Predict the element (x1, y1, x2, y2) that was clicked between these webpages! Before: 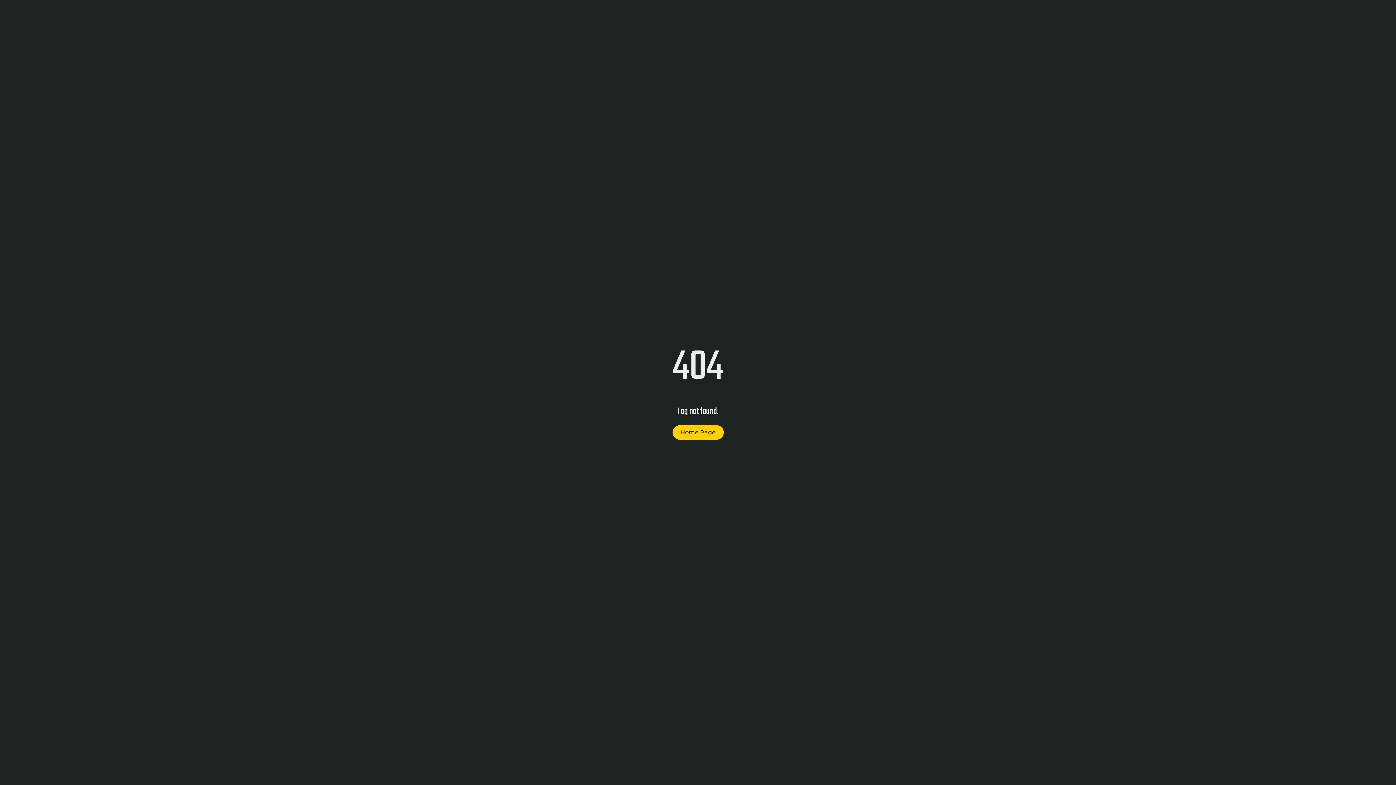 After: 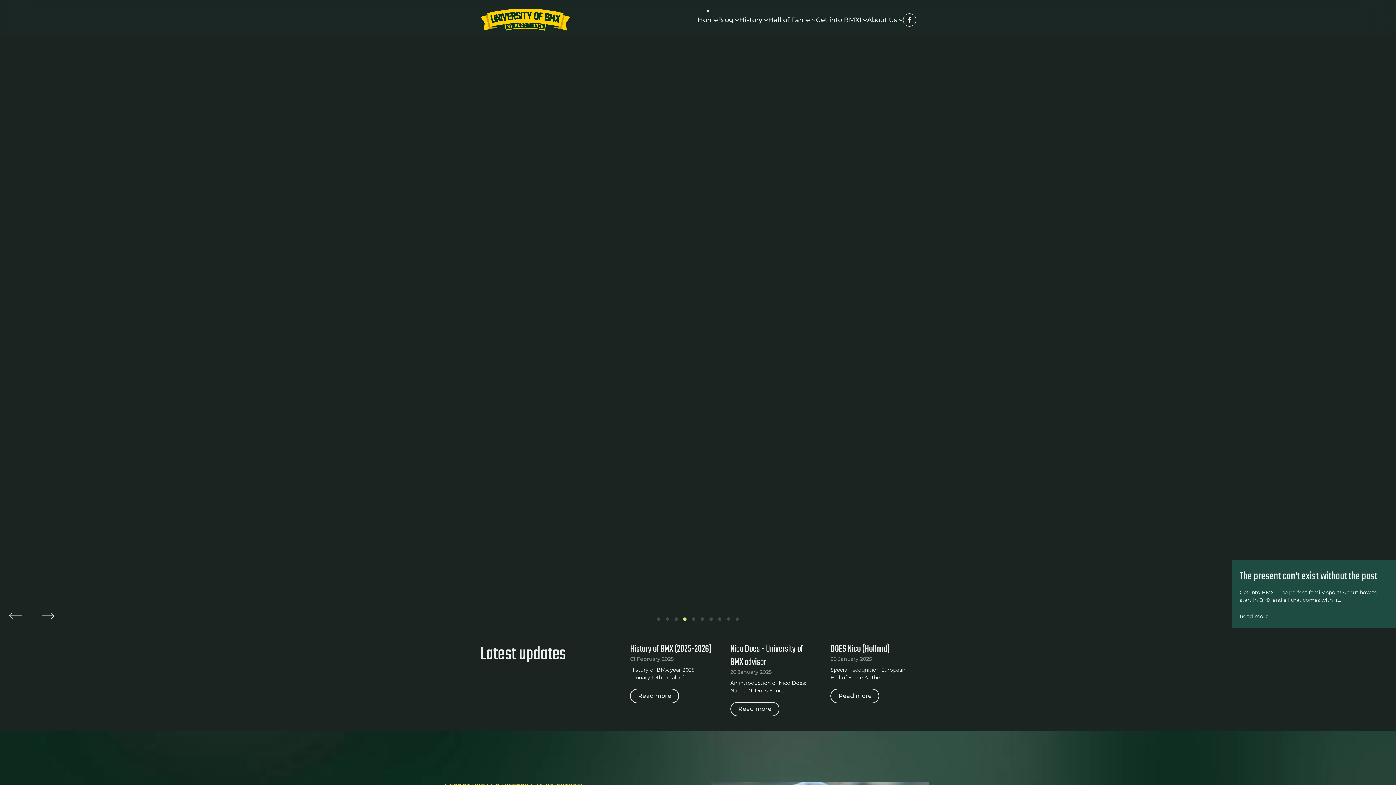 Action: bbox: (672, 425, 723, 440) label: Home Page